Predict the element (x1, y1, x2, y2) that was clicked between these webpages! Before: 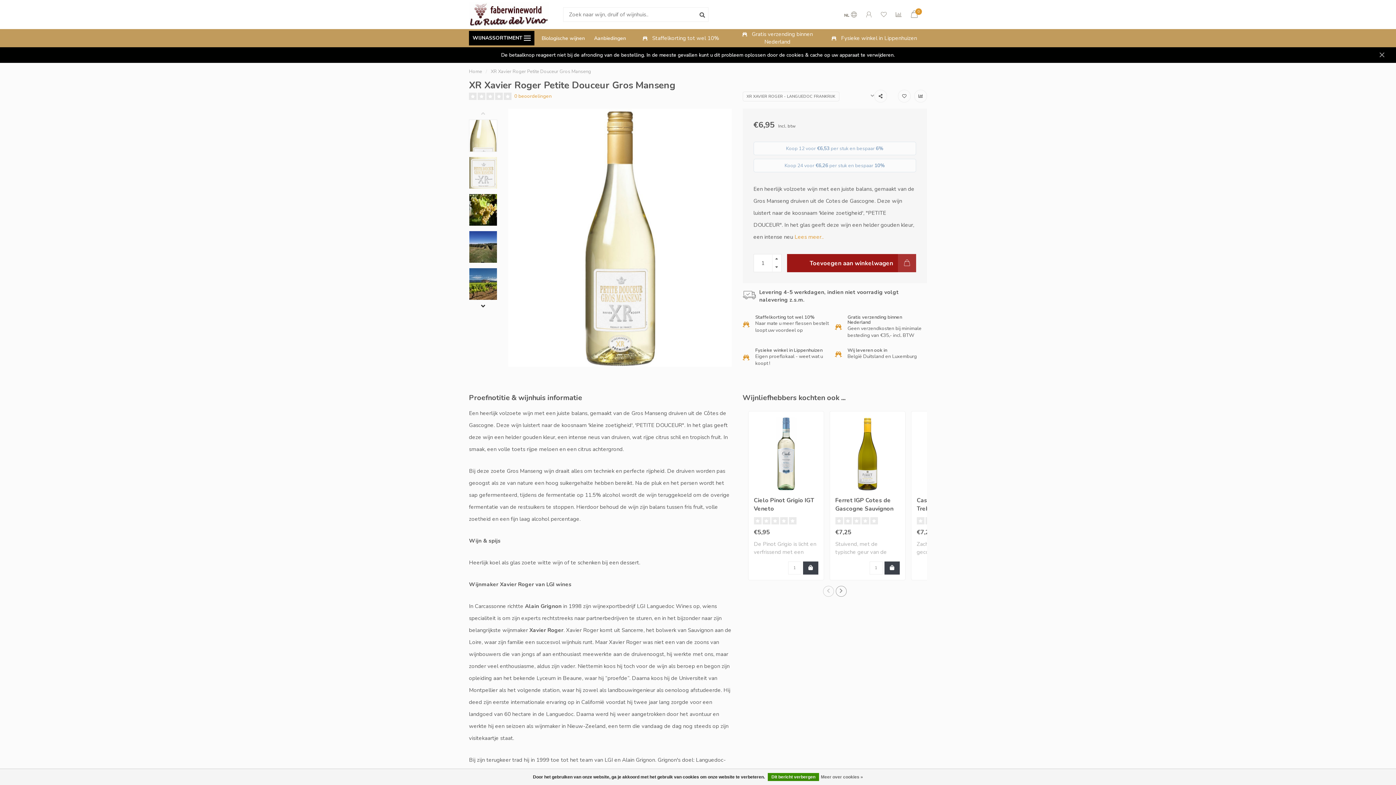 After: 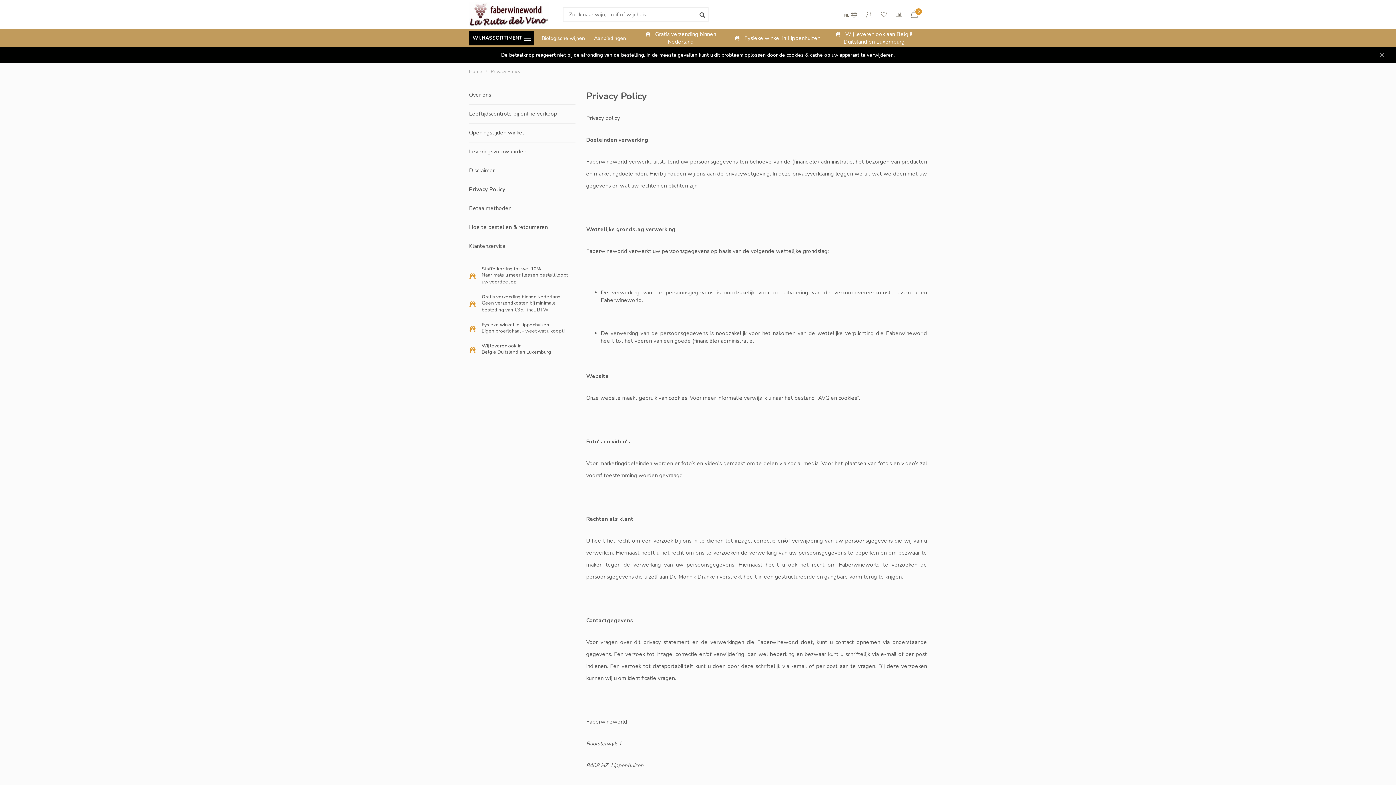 Action: label: Meer over cookies » bbox: (821, 773, 863, 781)